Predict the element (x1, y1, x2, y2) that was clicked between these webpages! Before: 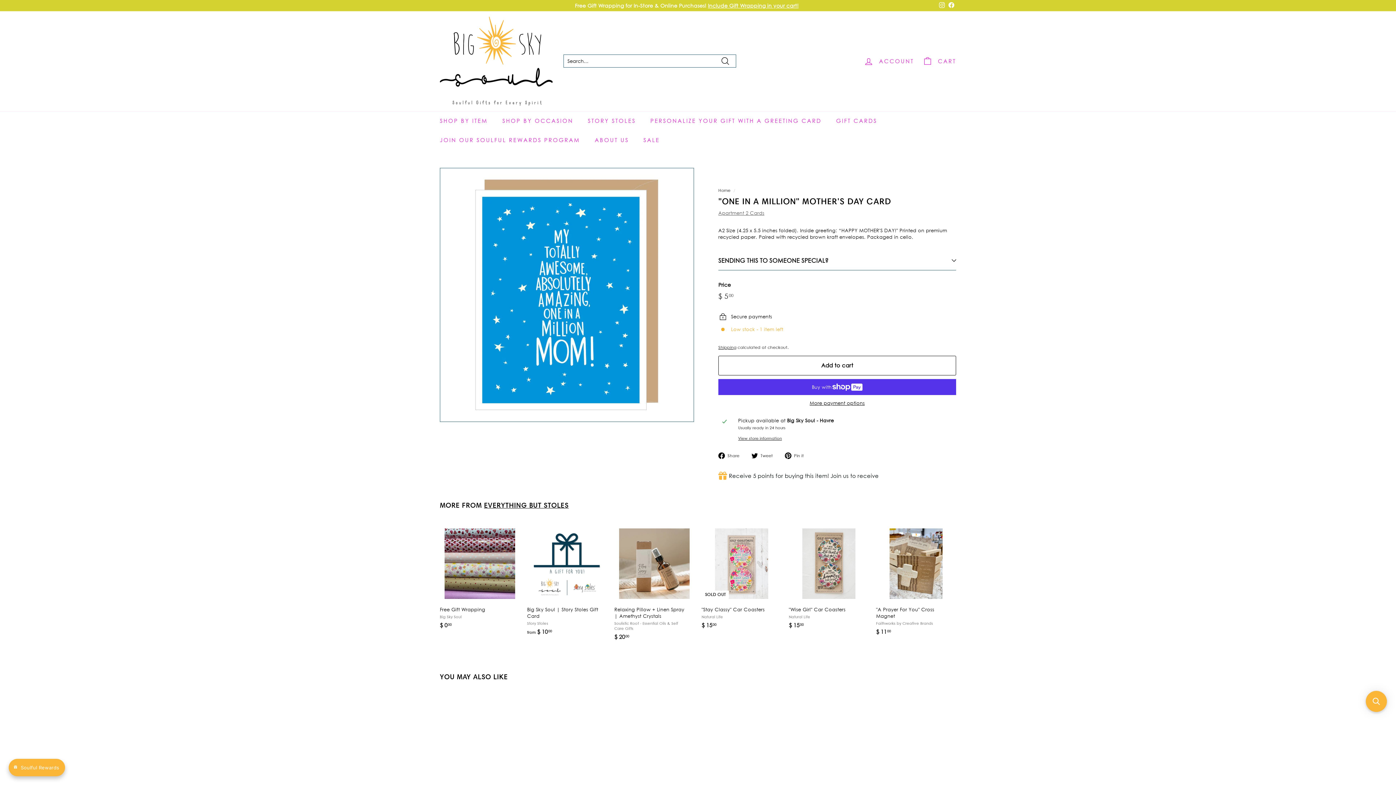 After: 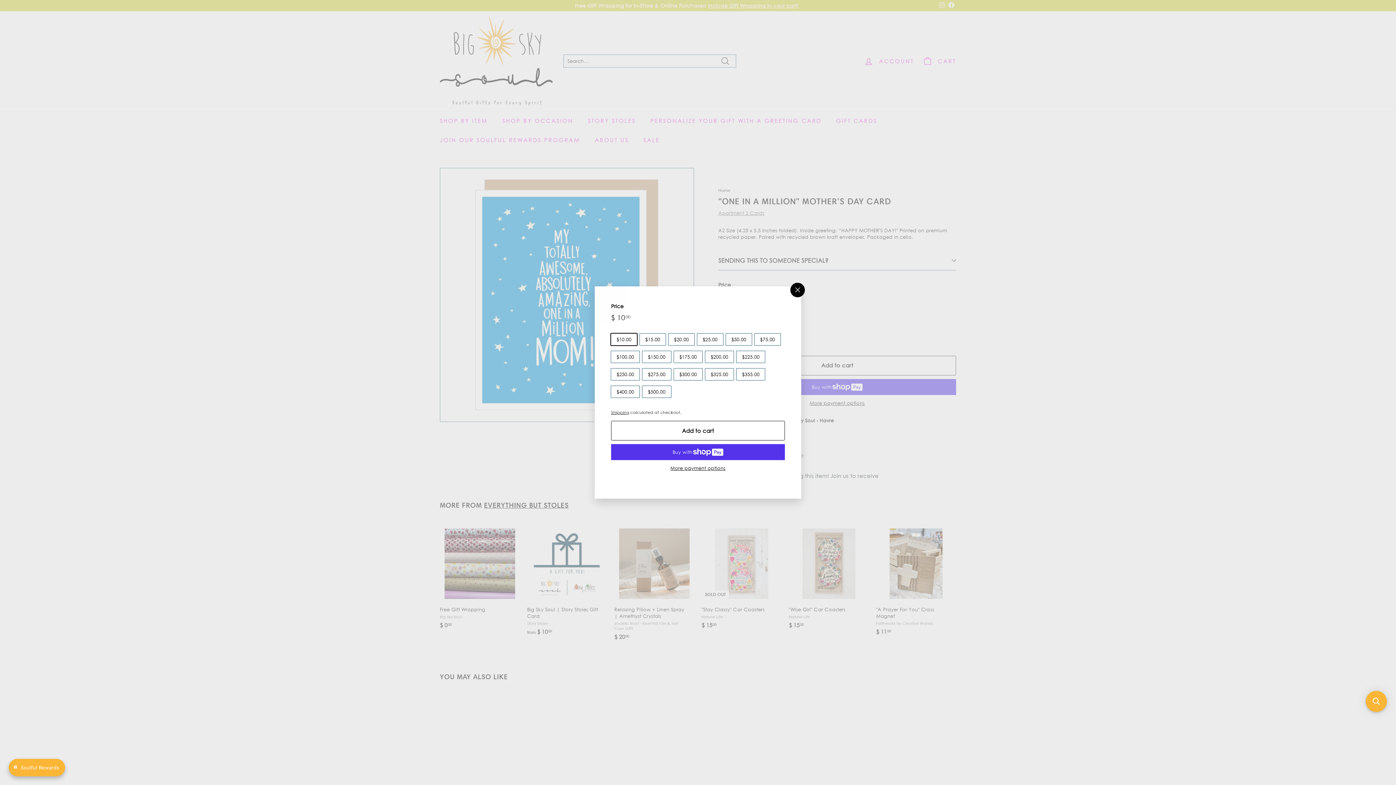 Action: label: Add to cart bbox: (597, 537, 610, 550)